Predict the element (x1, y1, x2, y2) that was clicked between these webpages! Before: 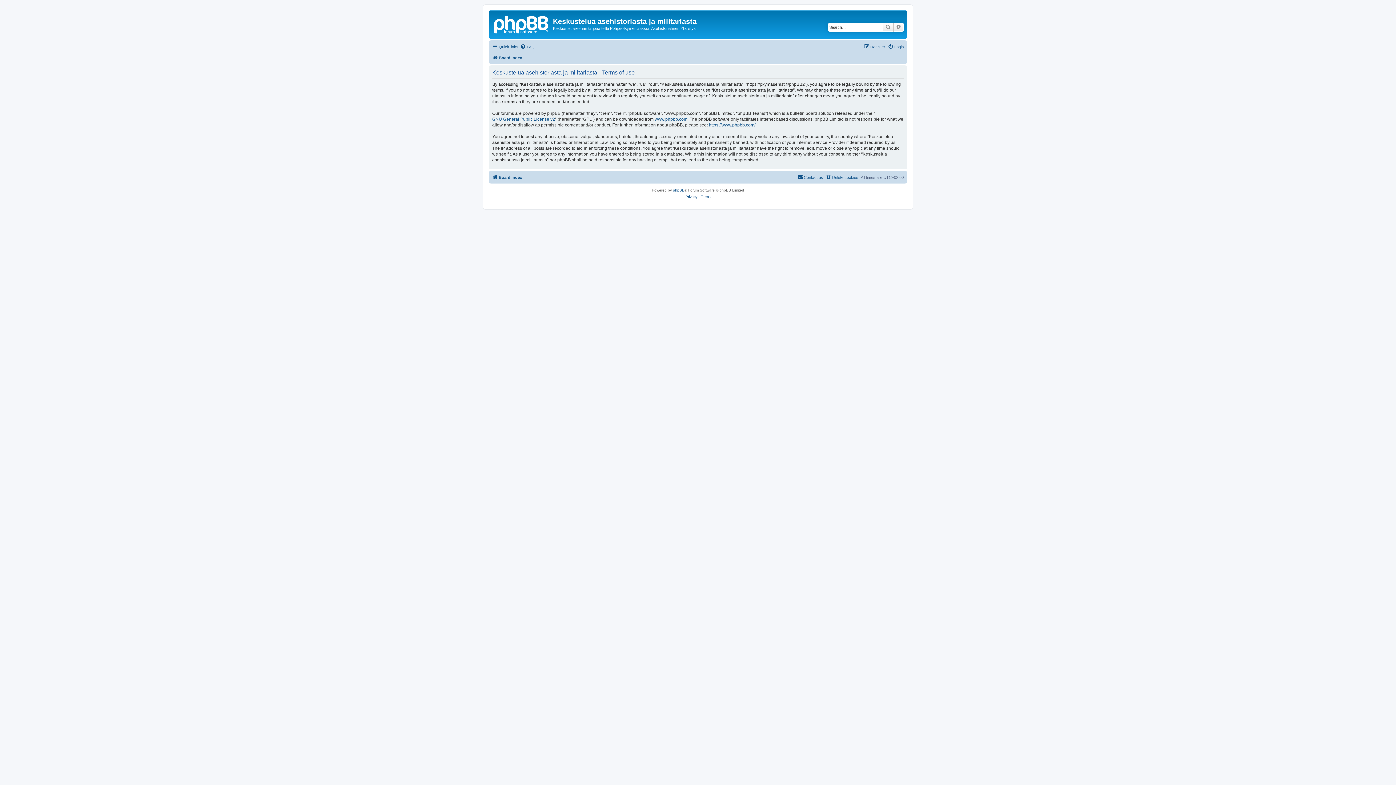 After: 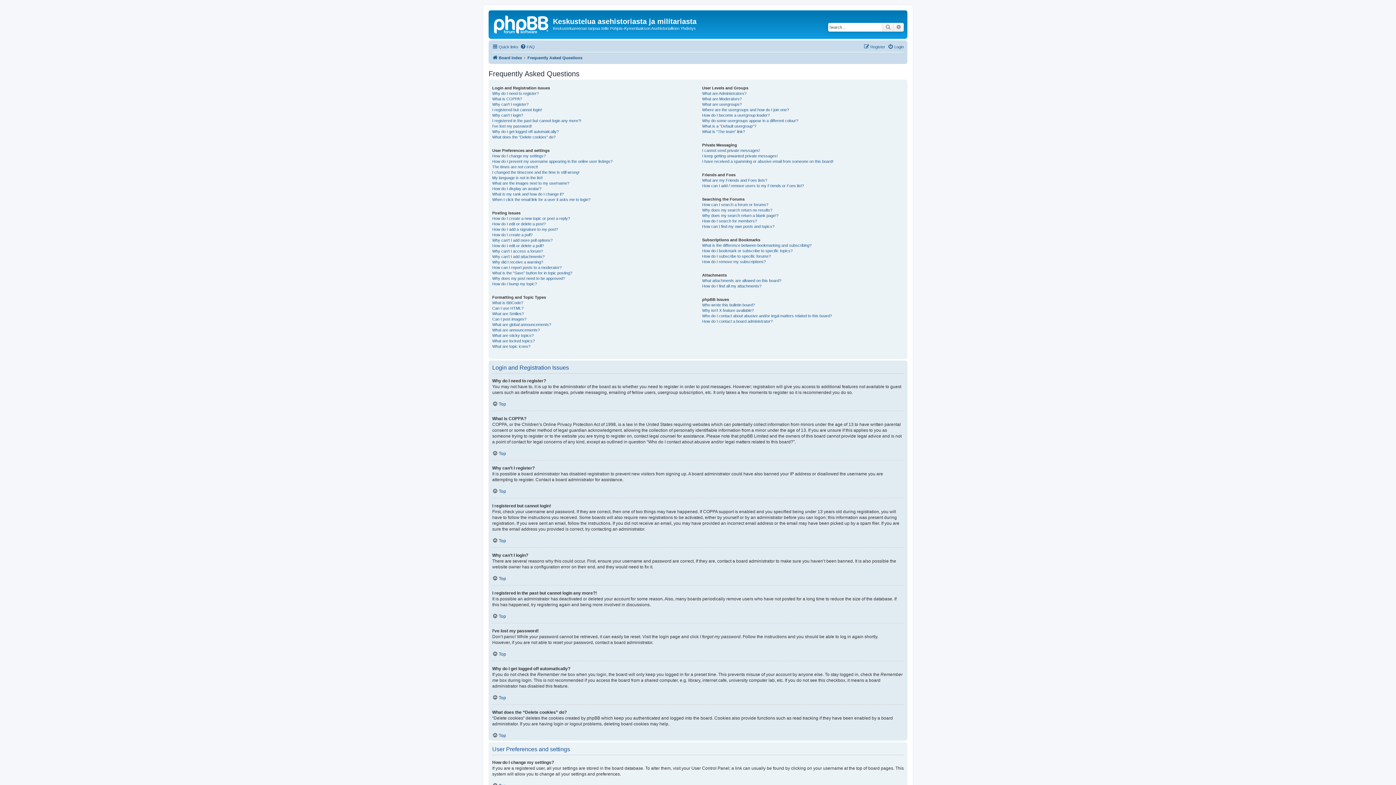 Action: bbox: (520, 42, 534, 51) label: FAQ